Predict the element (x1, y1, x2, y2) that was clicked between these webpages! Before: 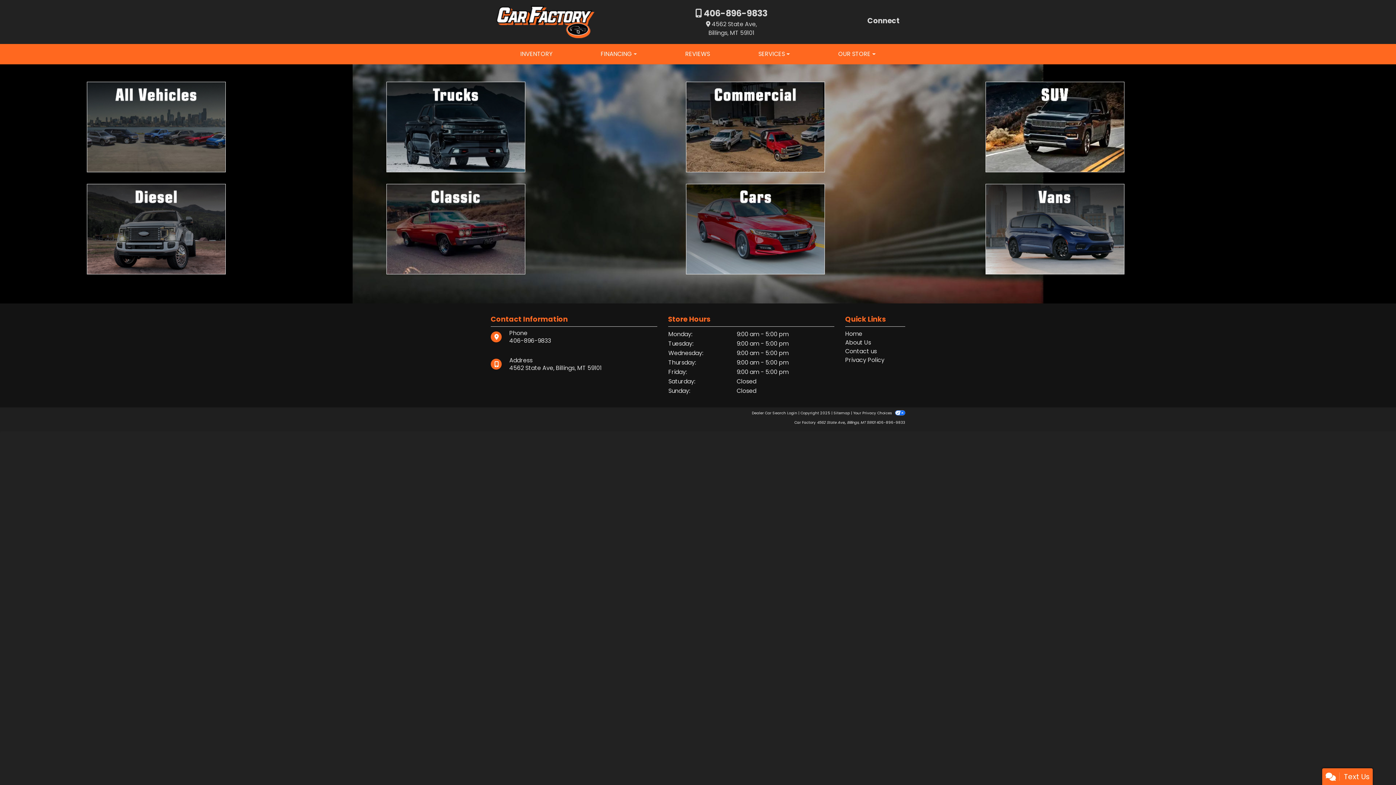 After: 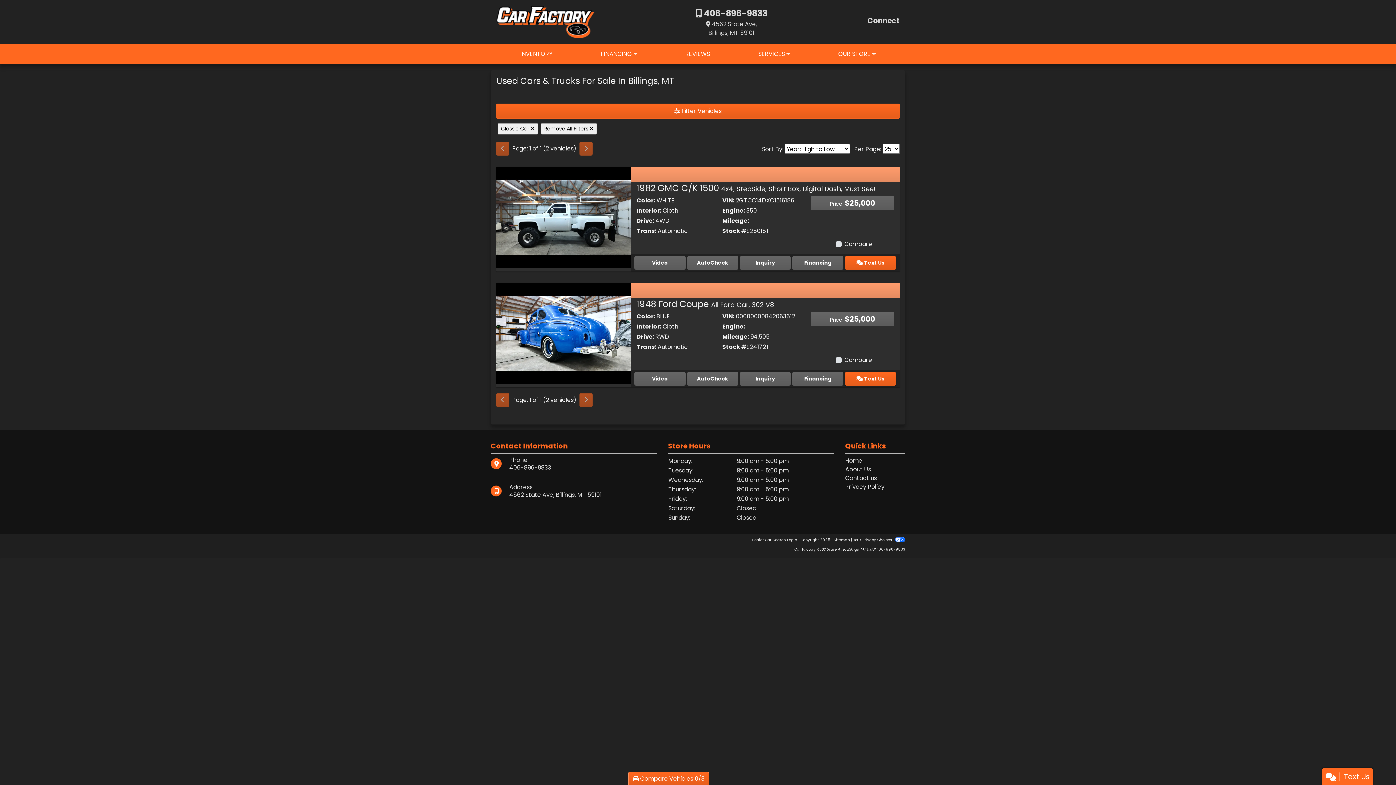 Action: bbox: (311, 184, 600, 274)